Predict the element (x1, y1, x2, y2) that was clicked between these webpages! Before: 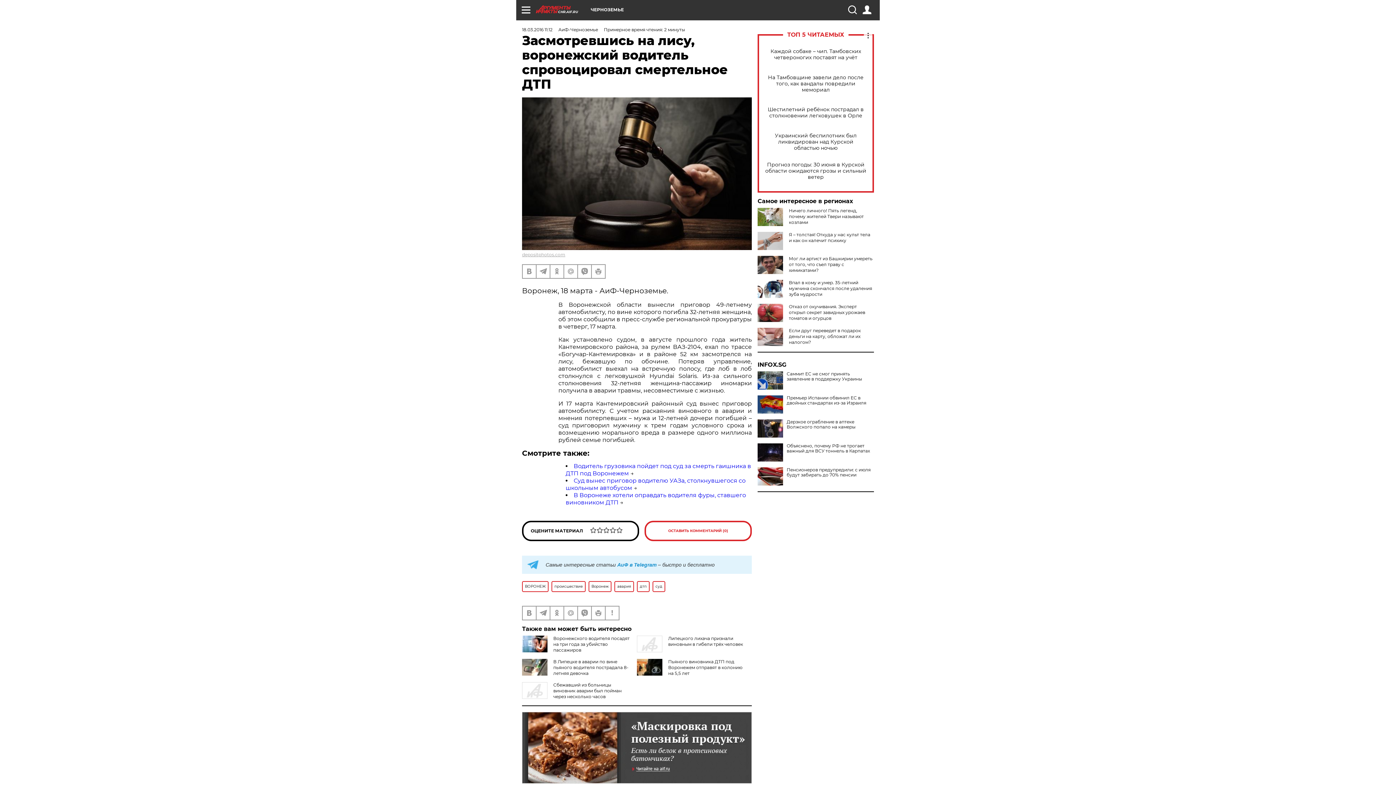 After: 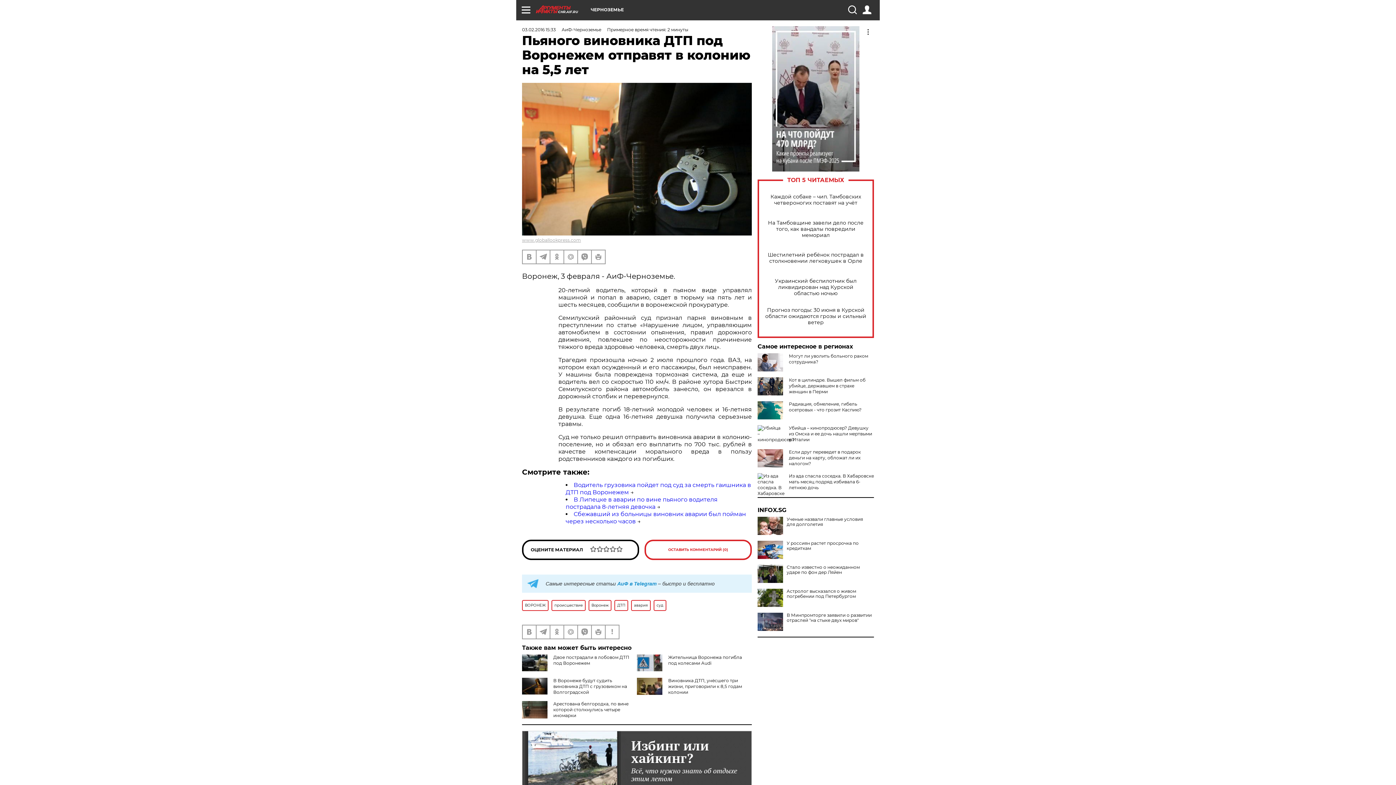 Action: bbox: (668, 659, 742, 676) label: Пьяного виновника ДТП под Воронежем отправят в колонию на 5,5 лет